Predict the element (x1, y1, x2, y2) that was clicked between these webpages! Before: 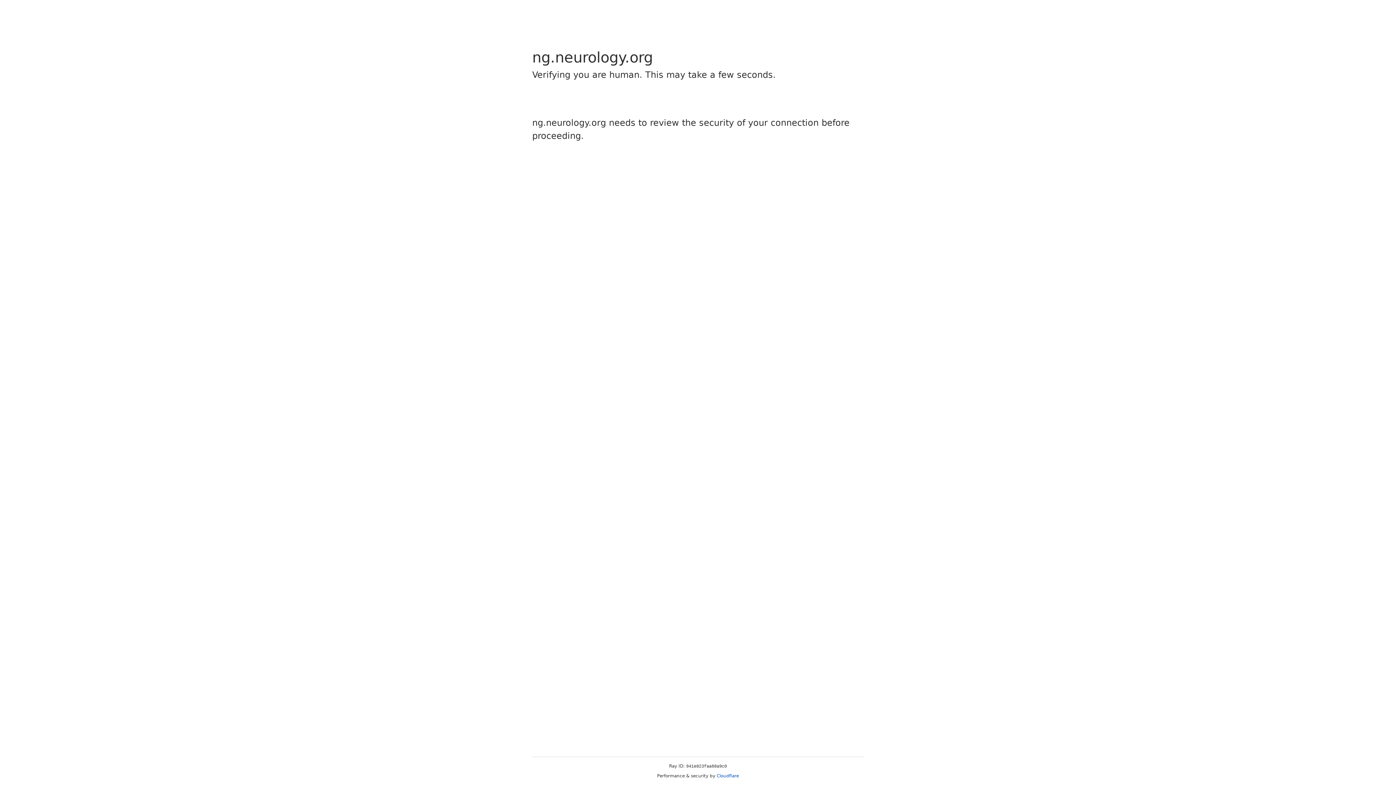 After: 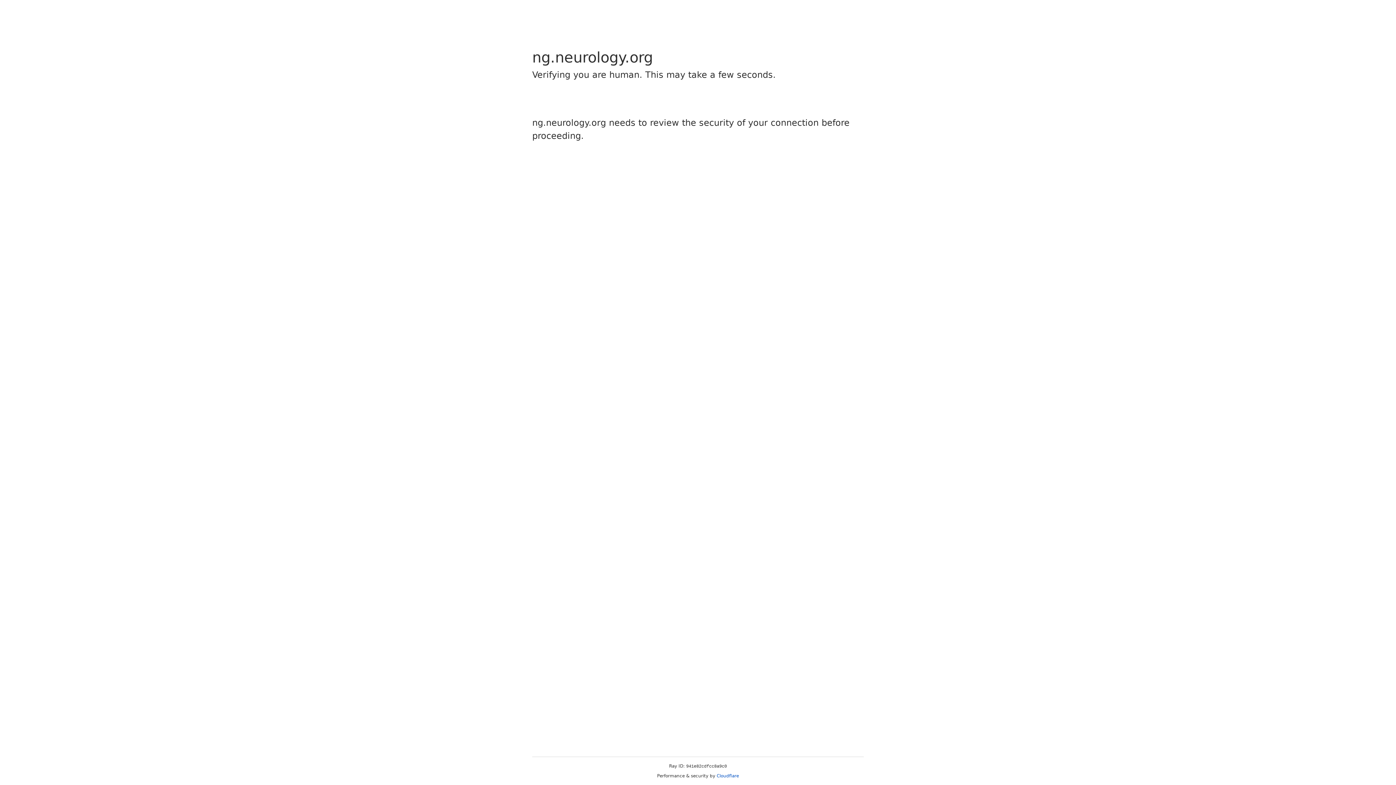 Action: label: Cloudflare bbox: (716, 773, 739, 778)